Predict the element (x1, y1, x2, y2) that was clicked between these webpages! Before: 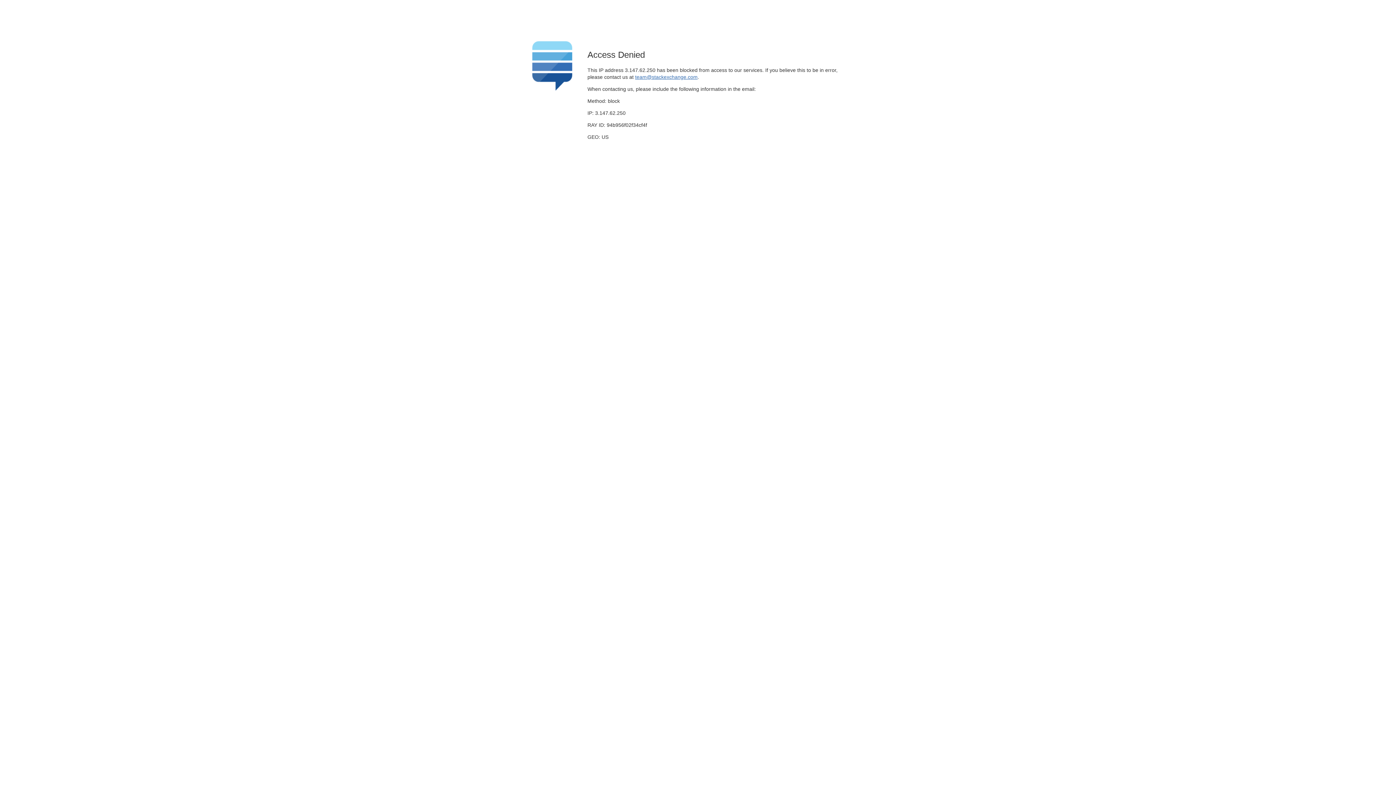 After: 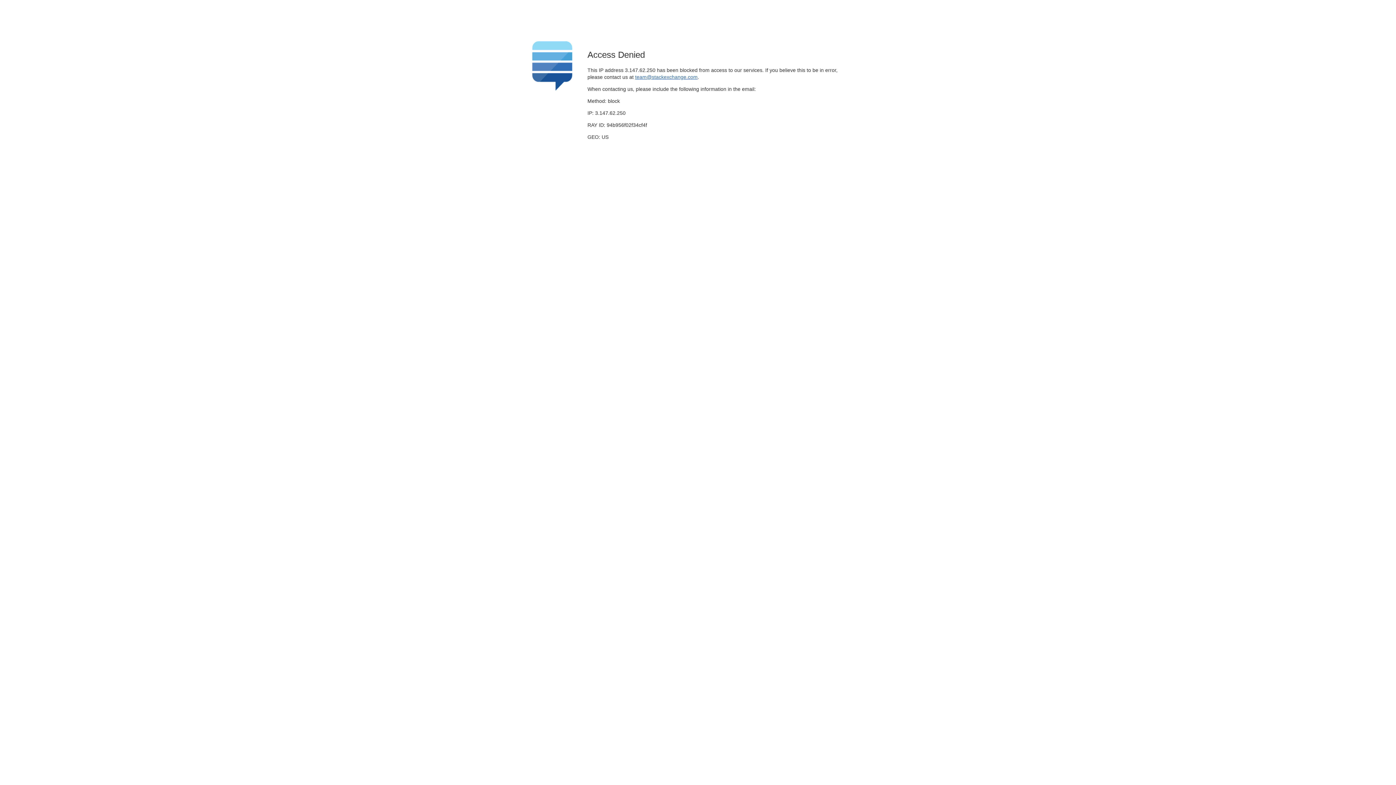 Action: label: team@stackexchange.com bbox: (635, 74, 697, 79)